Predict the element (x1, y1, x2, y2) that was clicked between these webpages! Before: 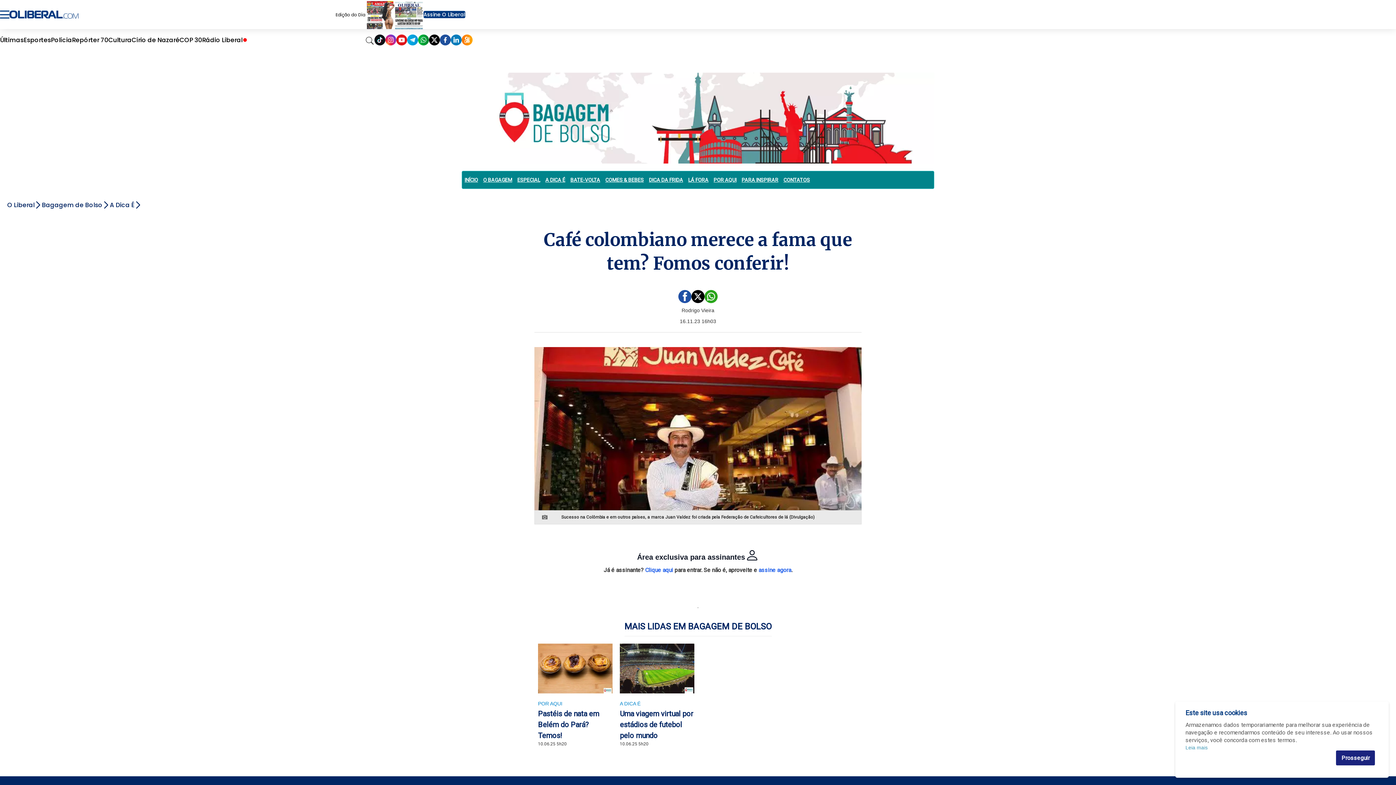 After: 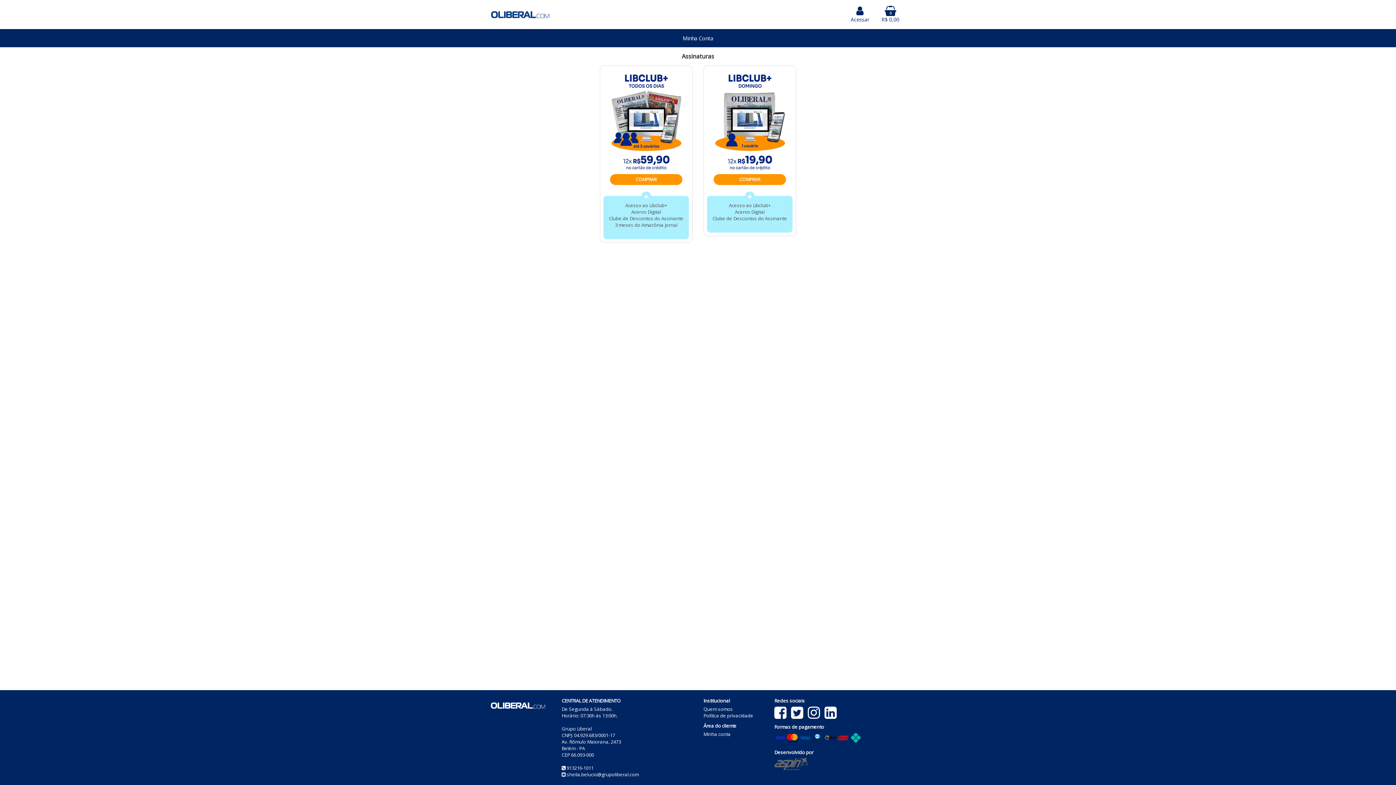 Action: label: assine agora bbox: (758, 566, 791, 573)